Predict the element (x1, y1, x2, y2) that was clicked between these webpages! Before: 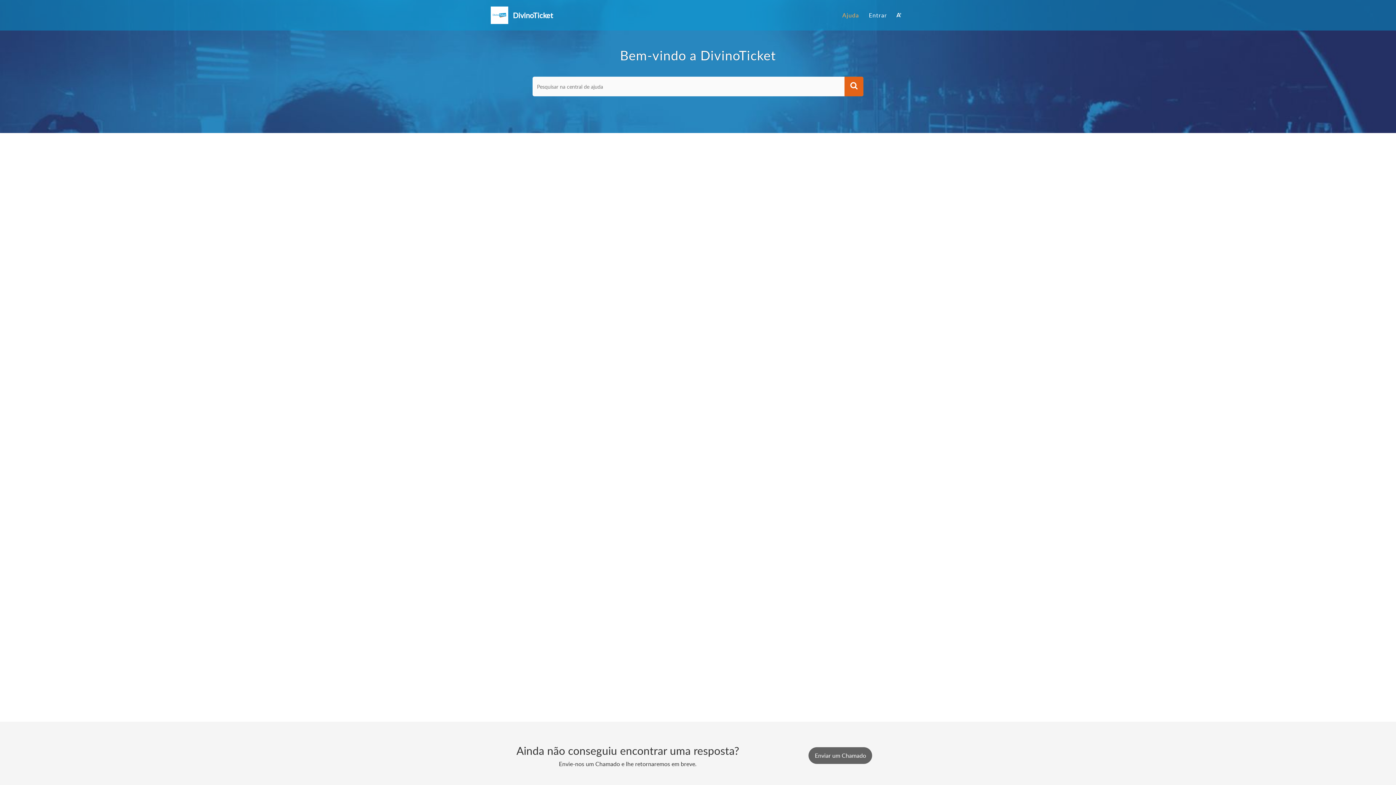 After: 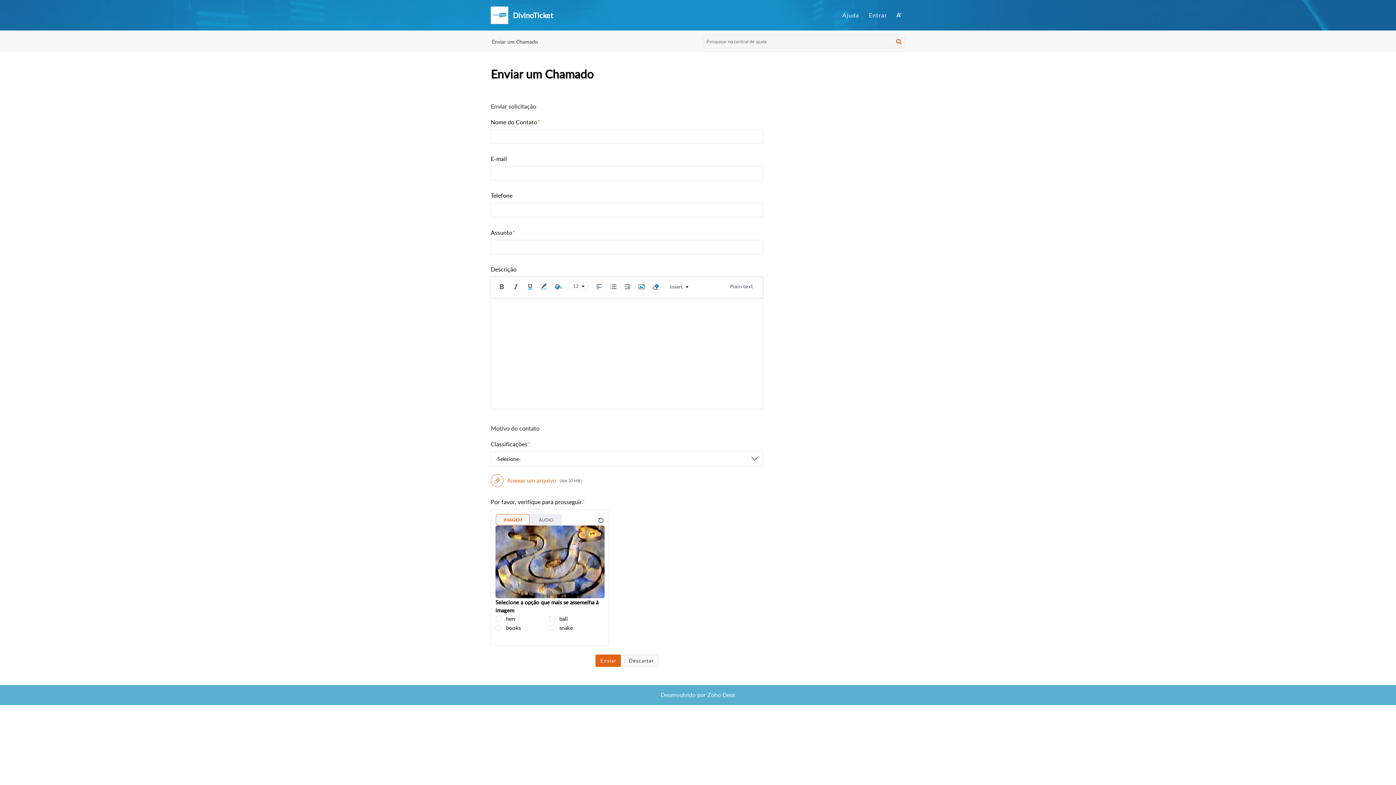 Action: bbox: (808, 751, 872, 759) label: New Ticket